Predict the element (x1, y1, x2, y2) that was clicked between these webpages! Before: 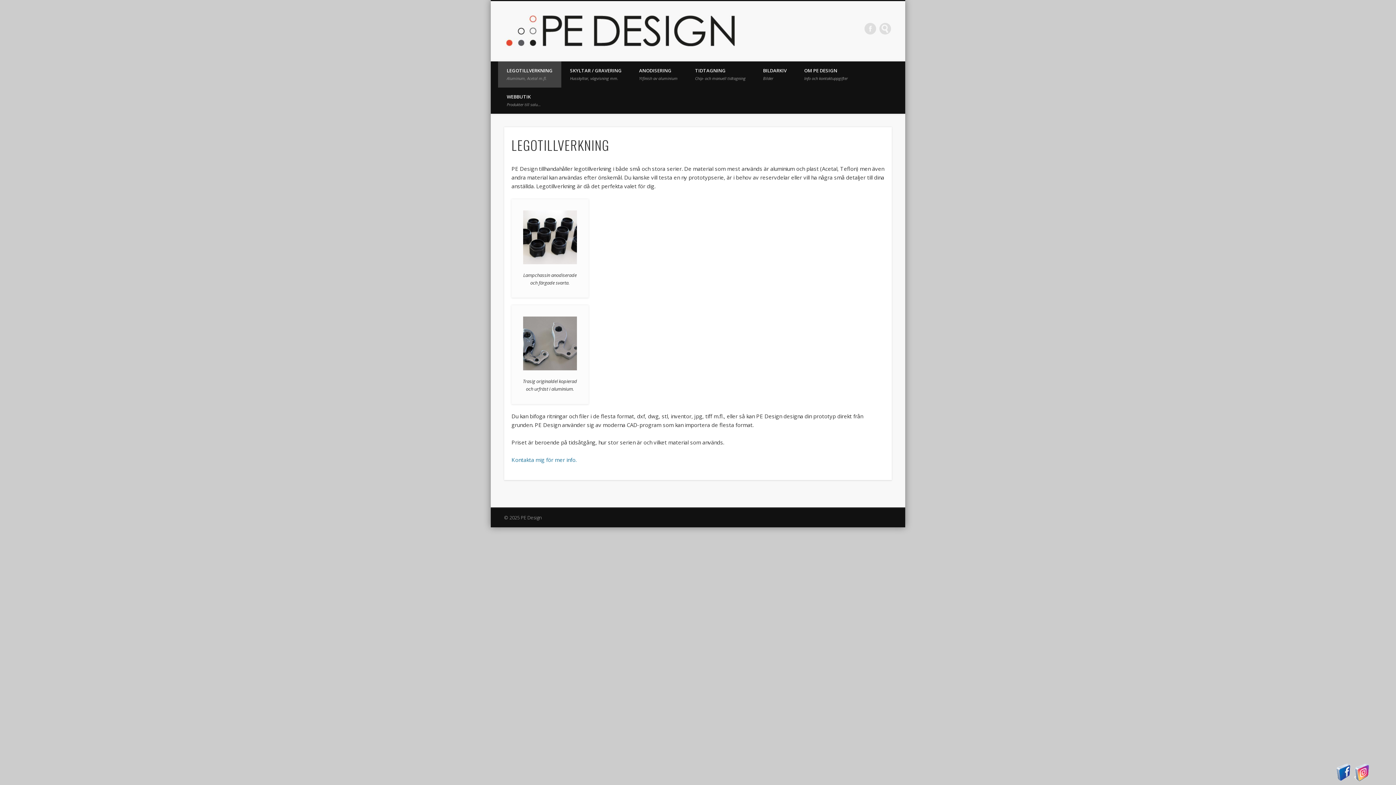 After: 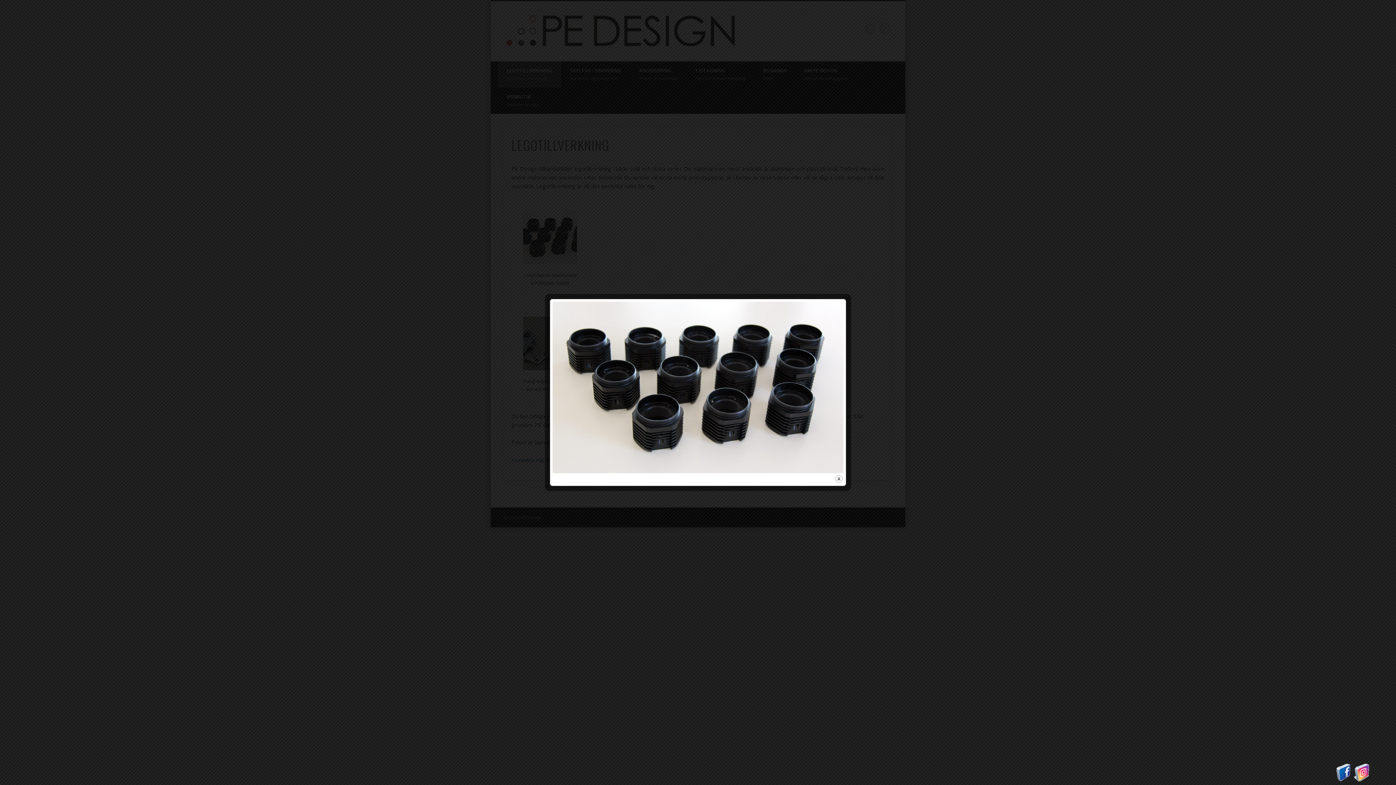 Action: bbox: (522, 210, 577, 264)